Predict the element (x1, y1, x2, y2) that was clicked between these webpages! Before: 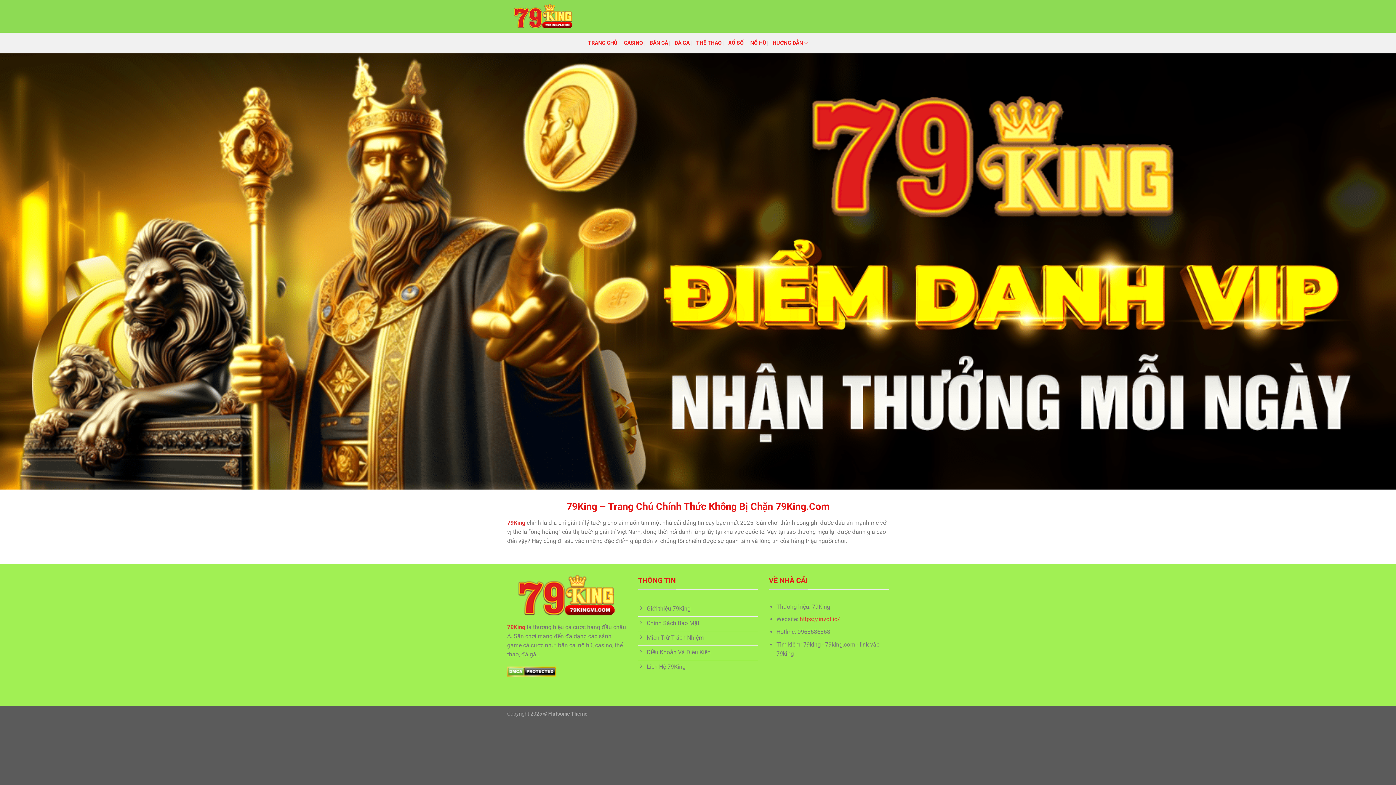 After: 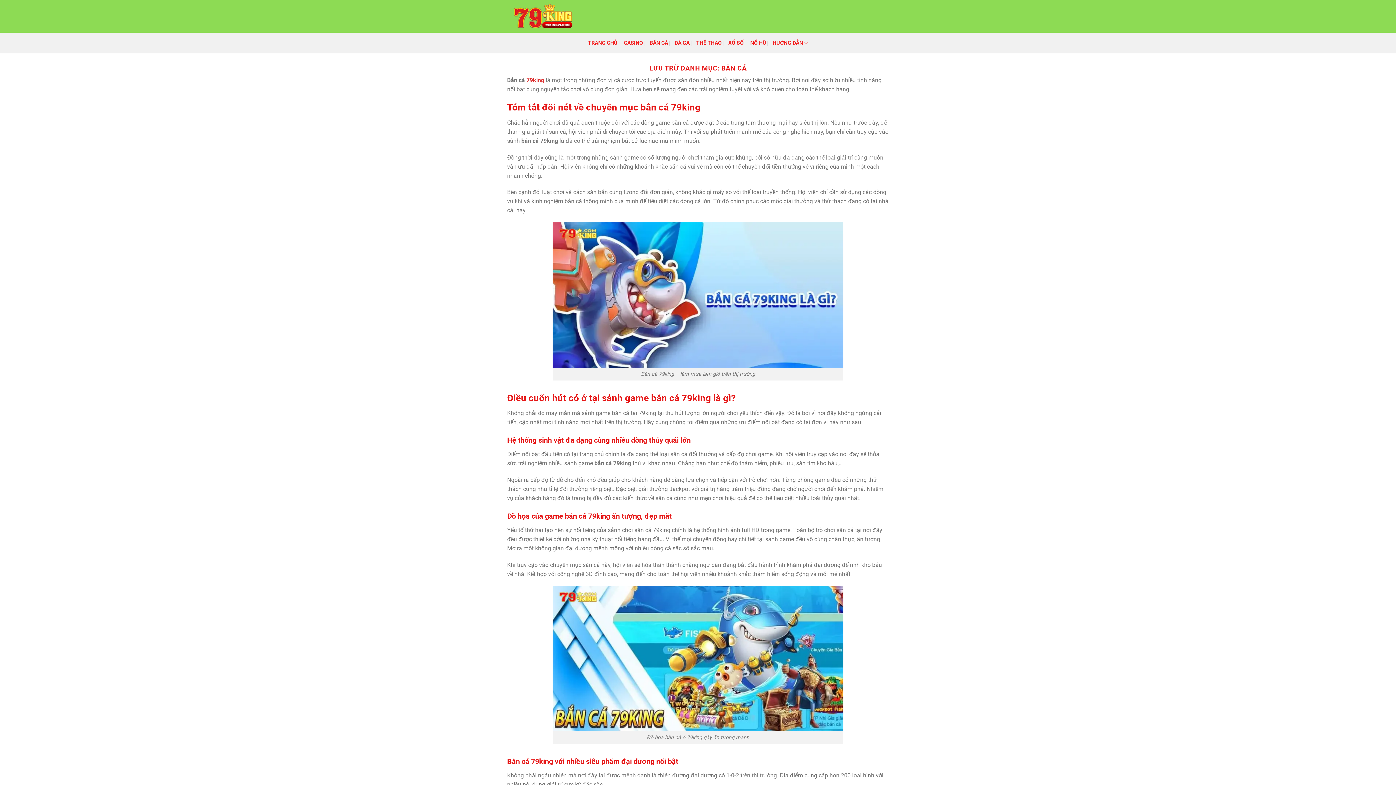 Action: label: BẮN CÁ bbox: (649, 35, 668, 51)